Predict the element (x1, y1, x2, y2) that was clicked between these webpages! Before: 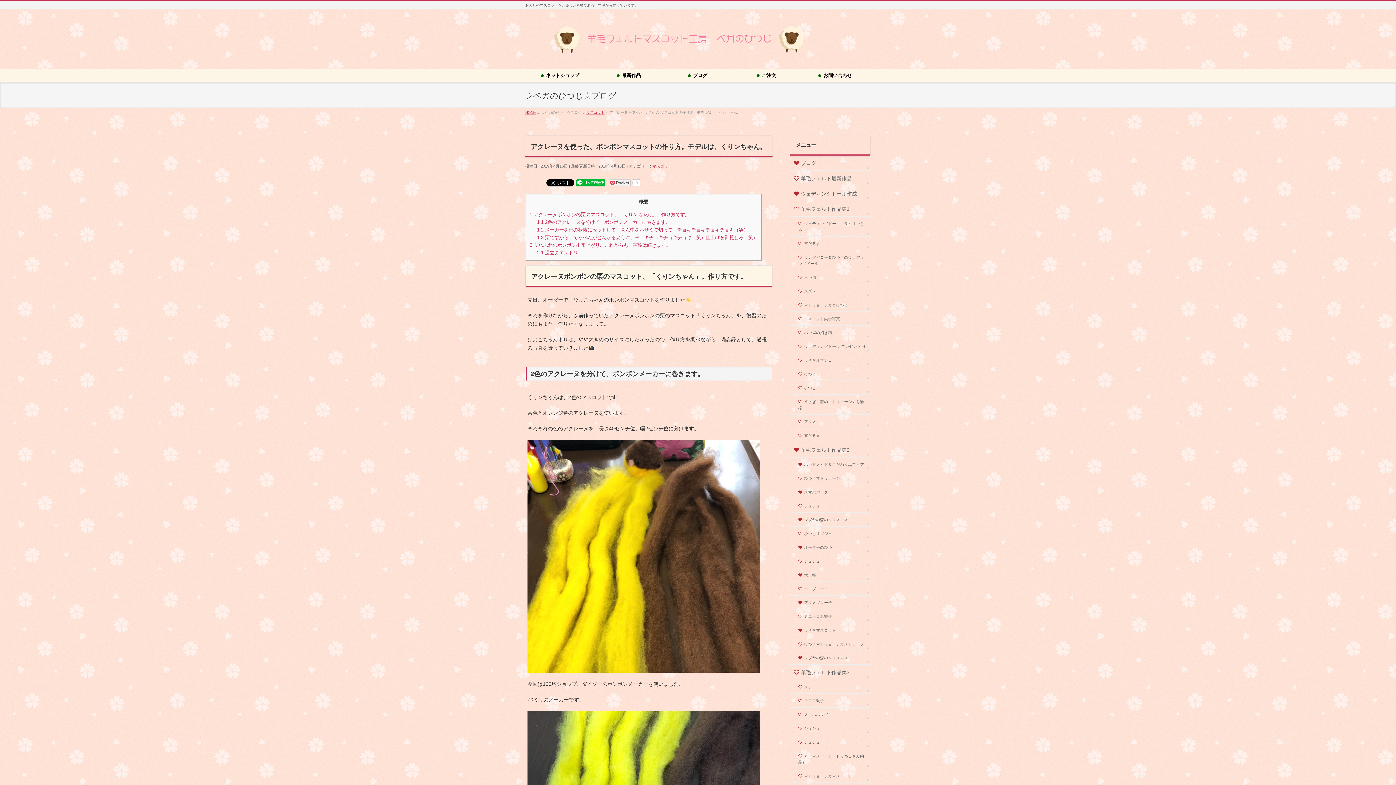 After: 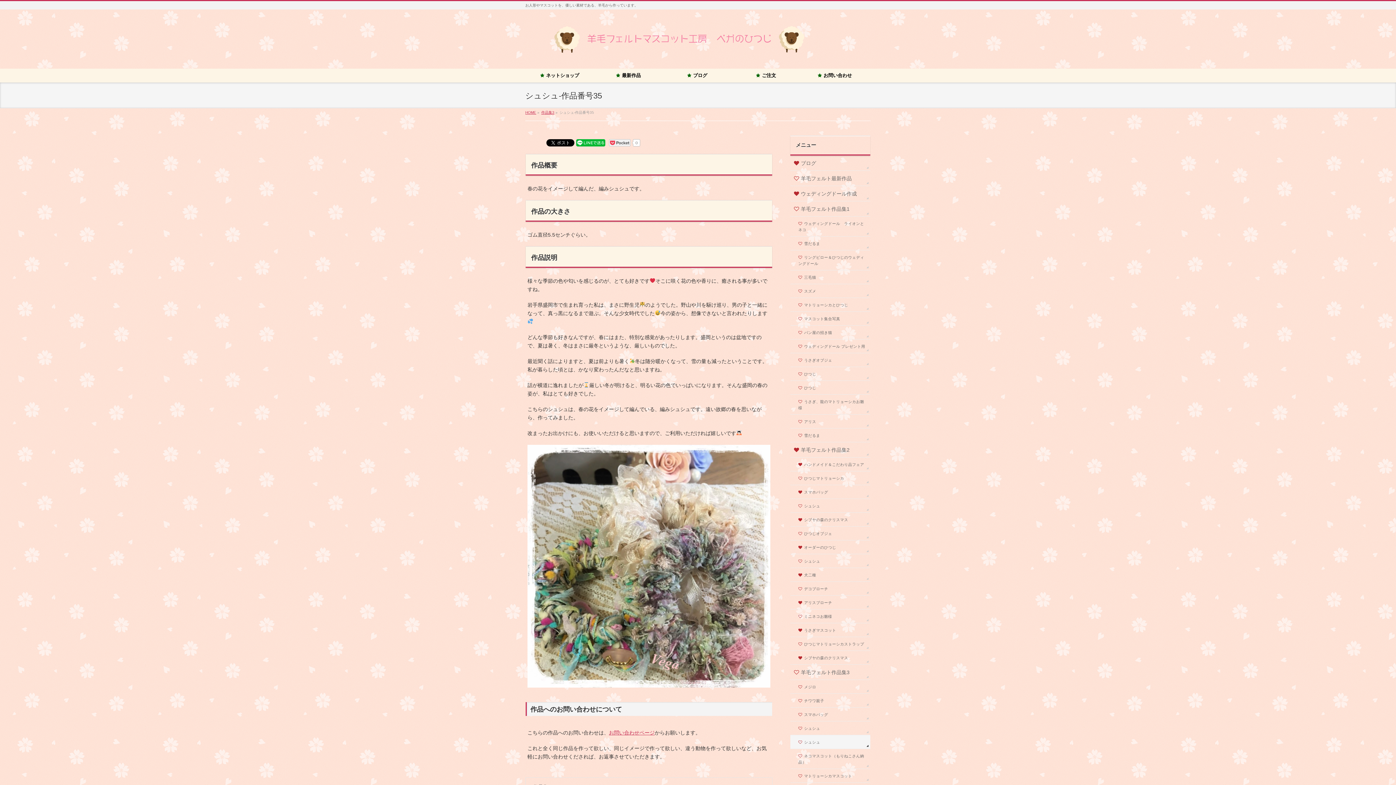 Action: label: シュシュ bbox: (790, 735, 870, 749)